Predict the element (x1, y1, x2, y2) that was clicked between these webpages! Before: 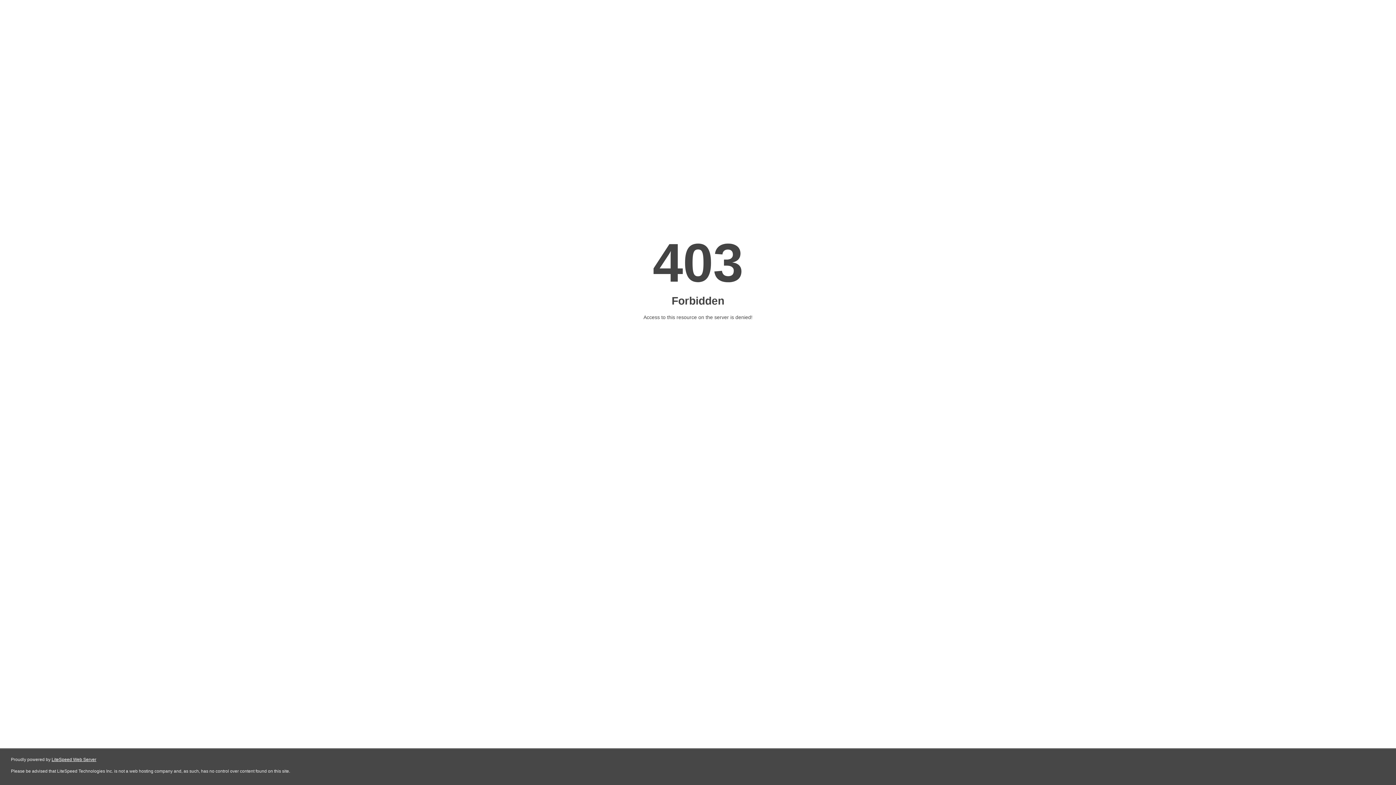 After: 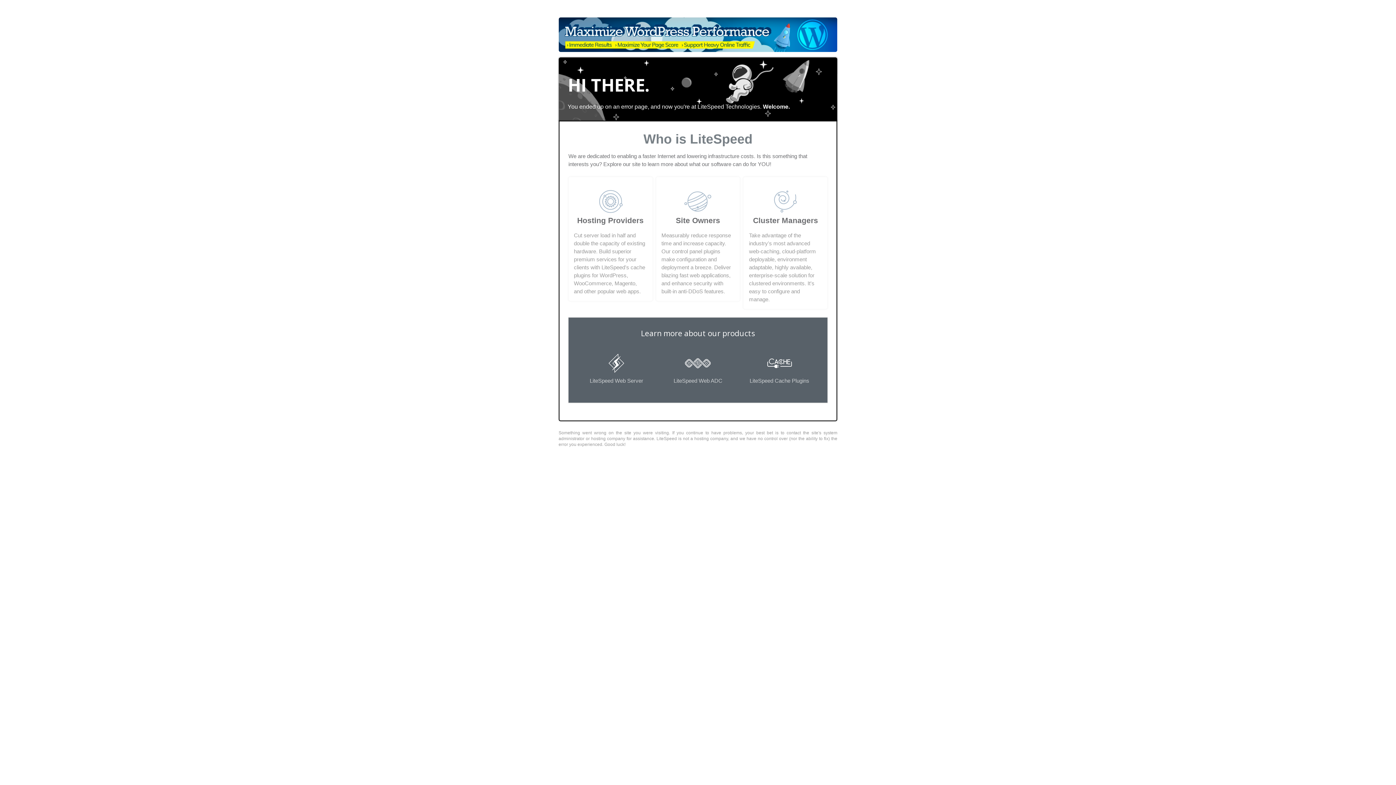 Action: label: LiteSpeed Web Server bbox: (51, 757, 96, 762)